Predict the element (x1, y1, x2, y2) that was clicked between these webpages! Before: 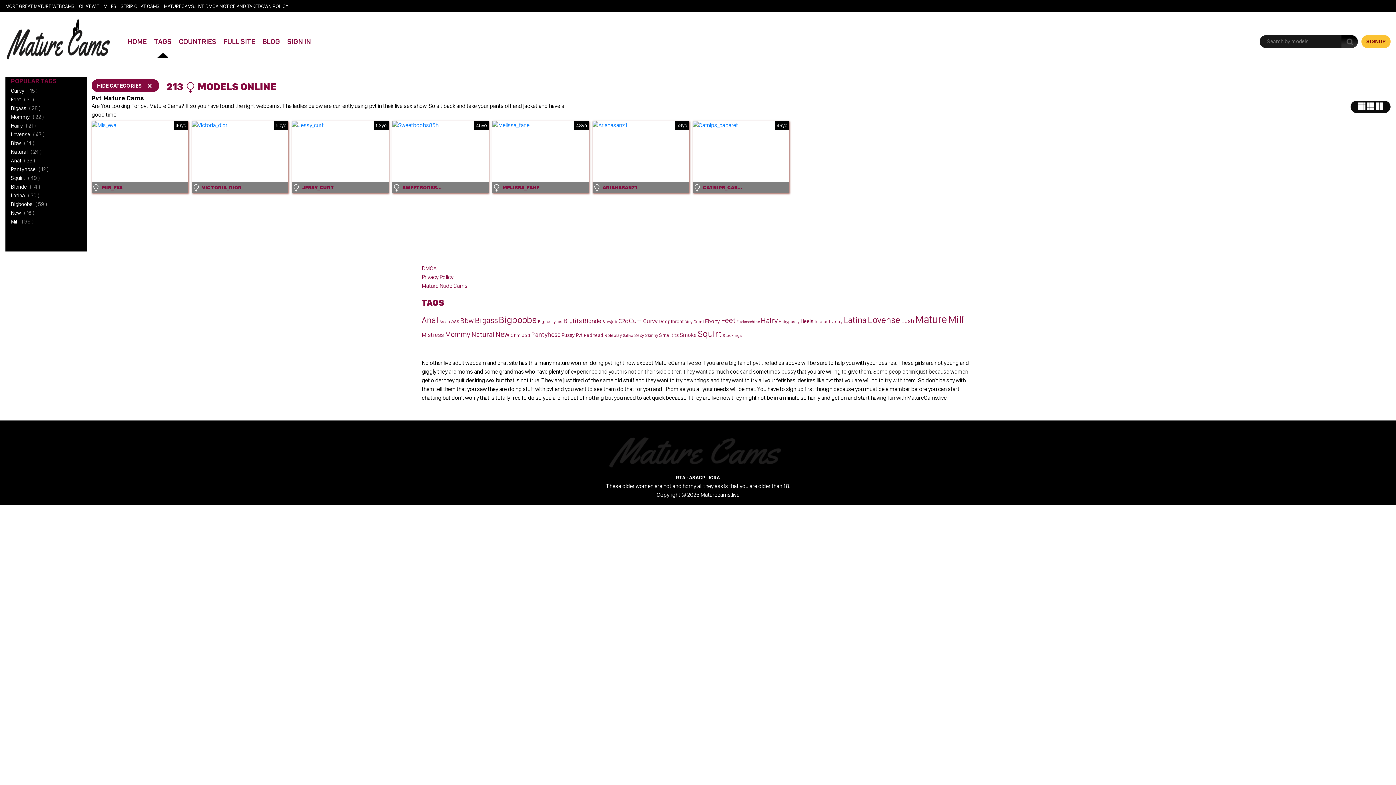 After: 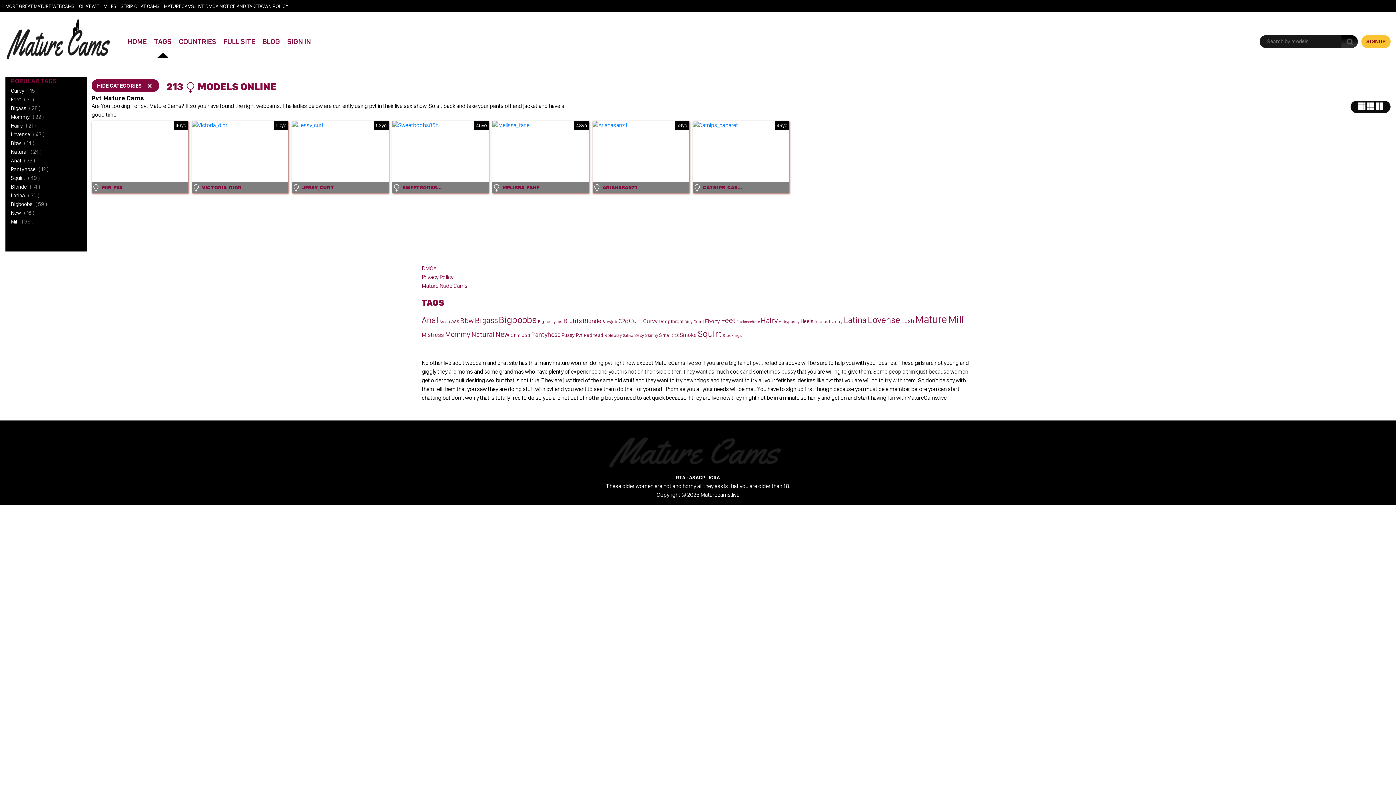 Action: bbox: (91, 121, 188, 193)